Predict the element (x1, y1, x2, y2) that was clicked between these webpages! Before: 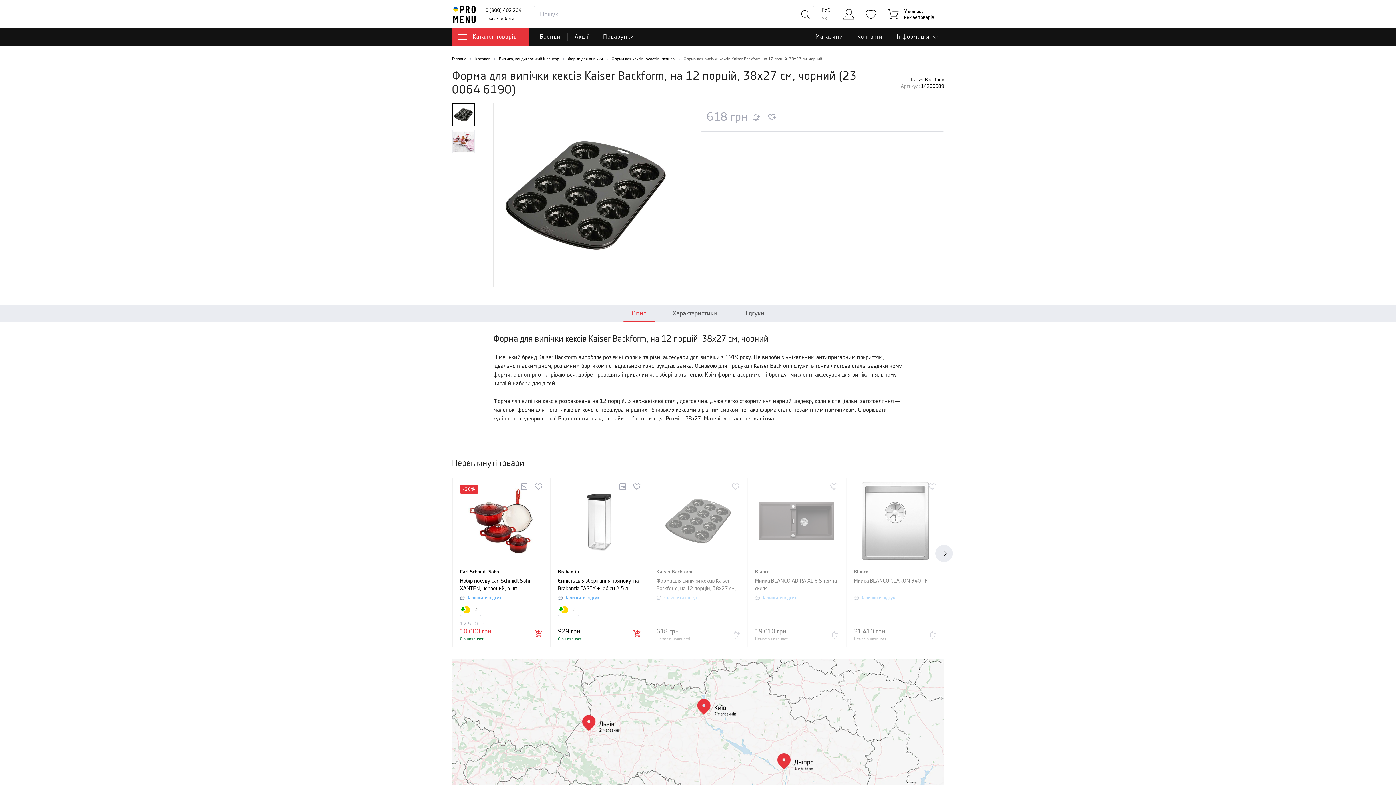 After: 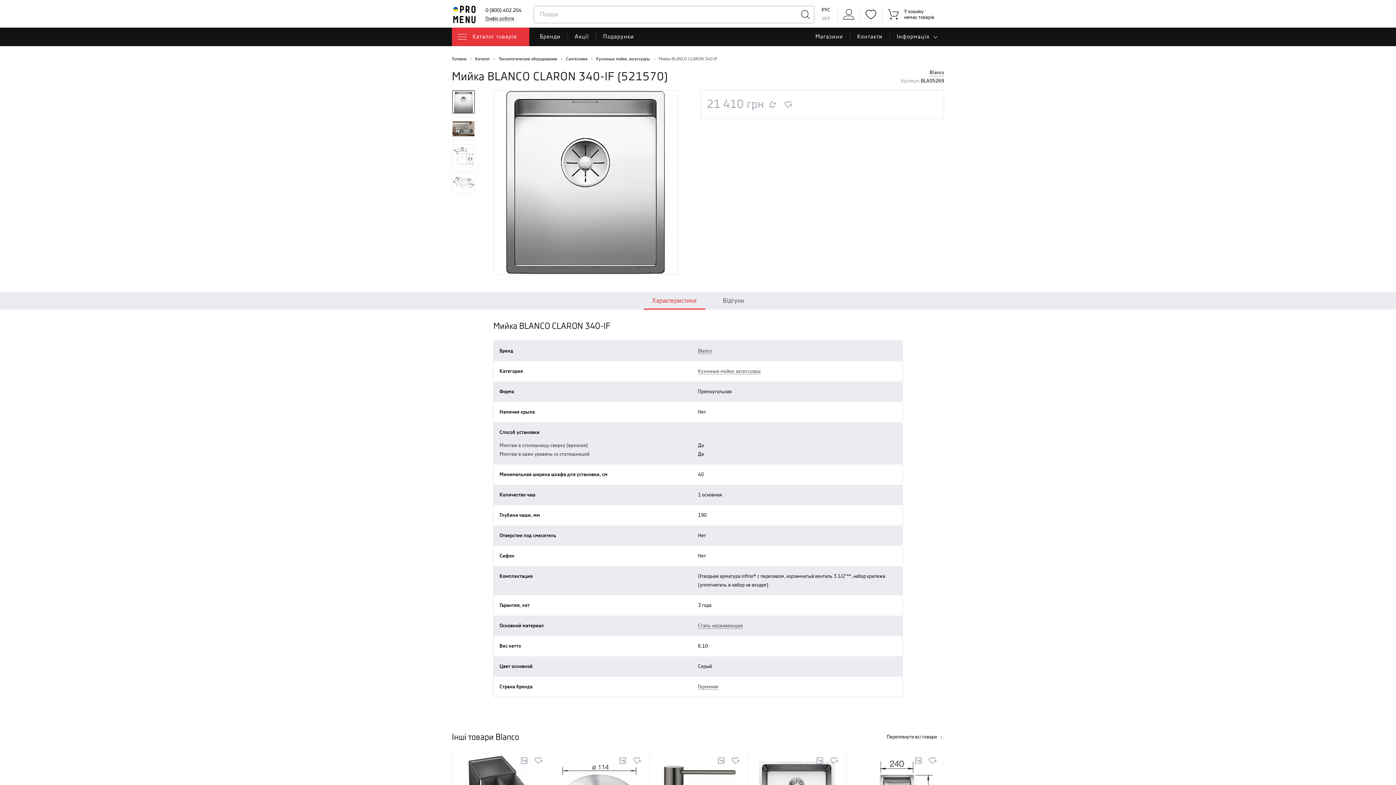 Action: bbox: (854, 577, 937, 592) label: Мийка BLANCO CLARON 340-IF